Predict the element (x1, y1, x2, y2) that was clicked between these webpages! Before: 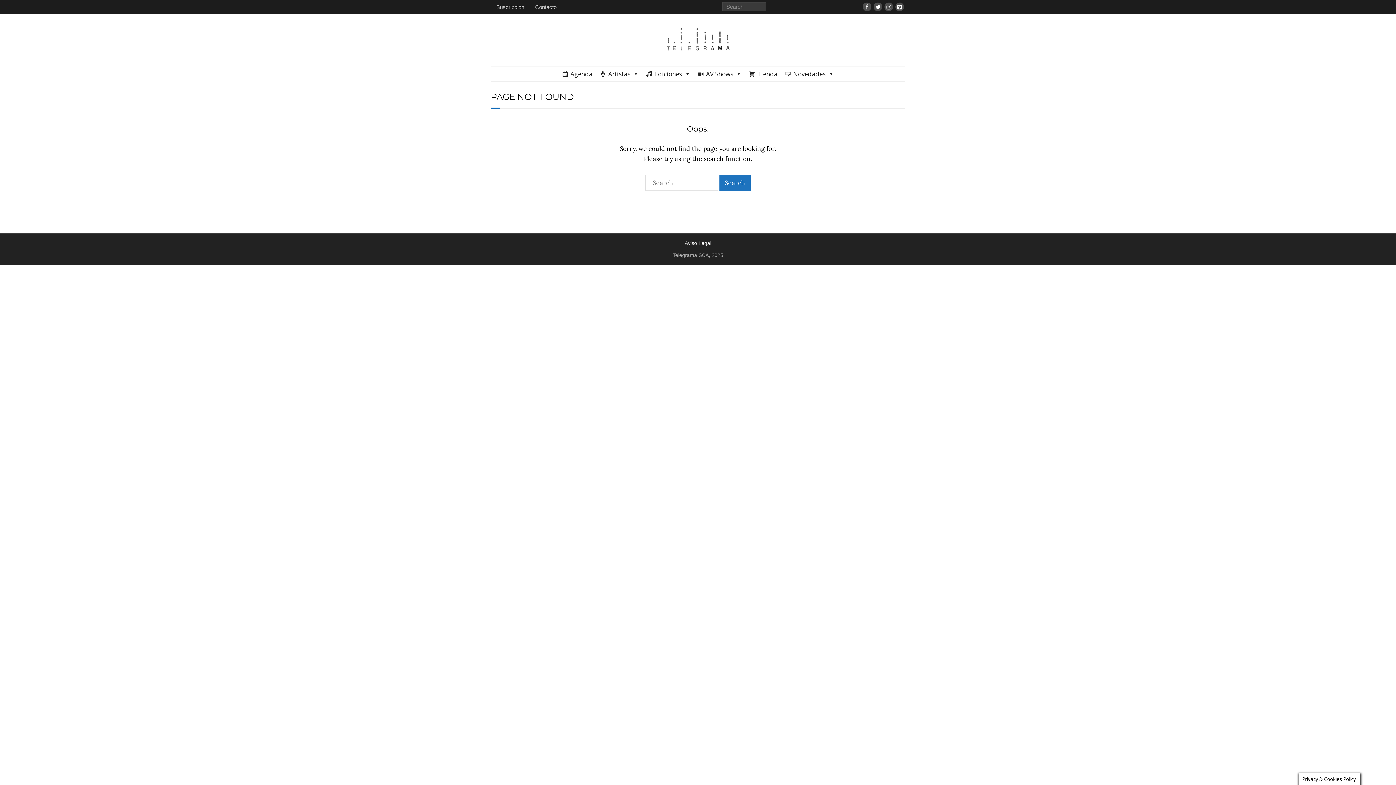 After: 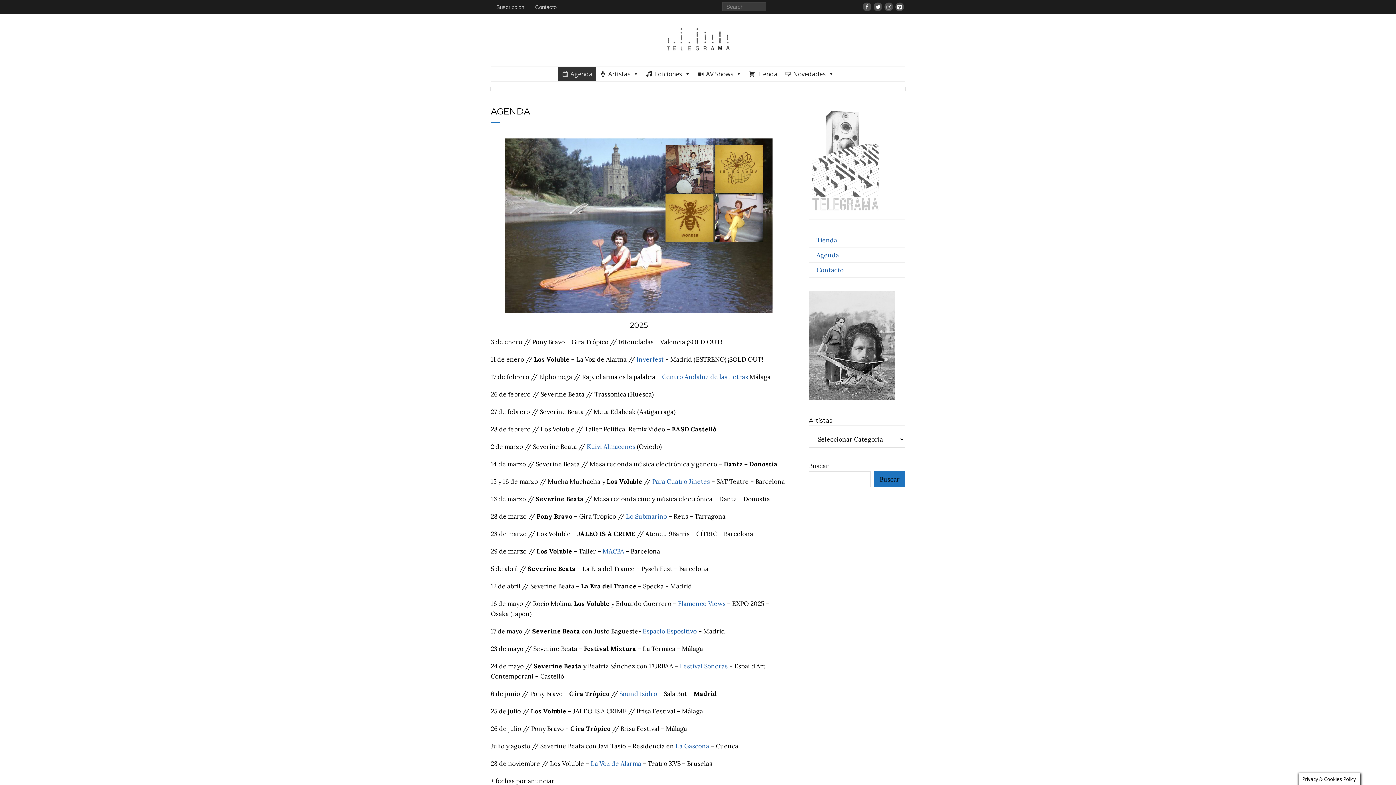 Action: bbox: (558, 66, 596, 81) label: Agenda